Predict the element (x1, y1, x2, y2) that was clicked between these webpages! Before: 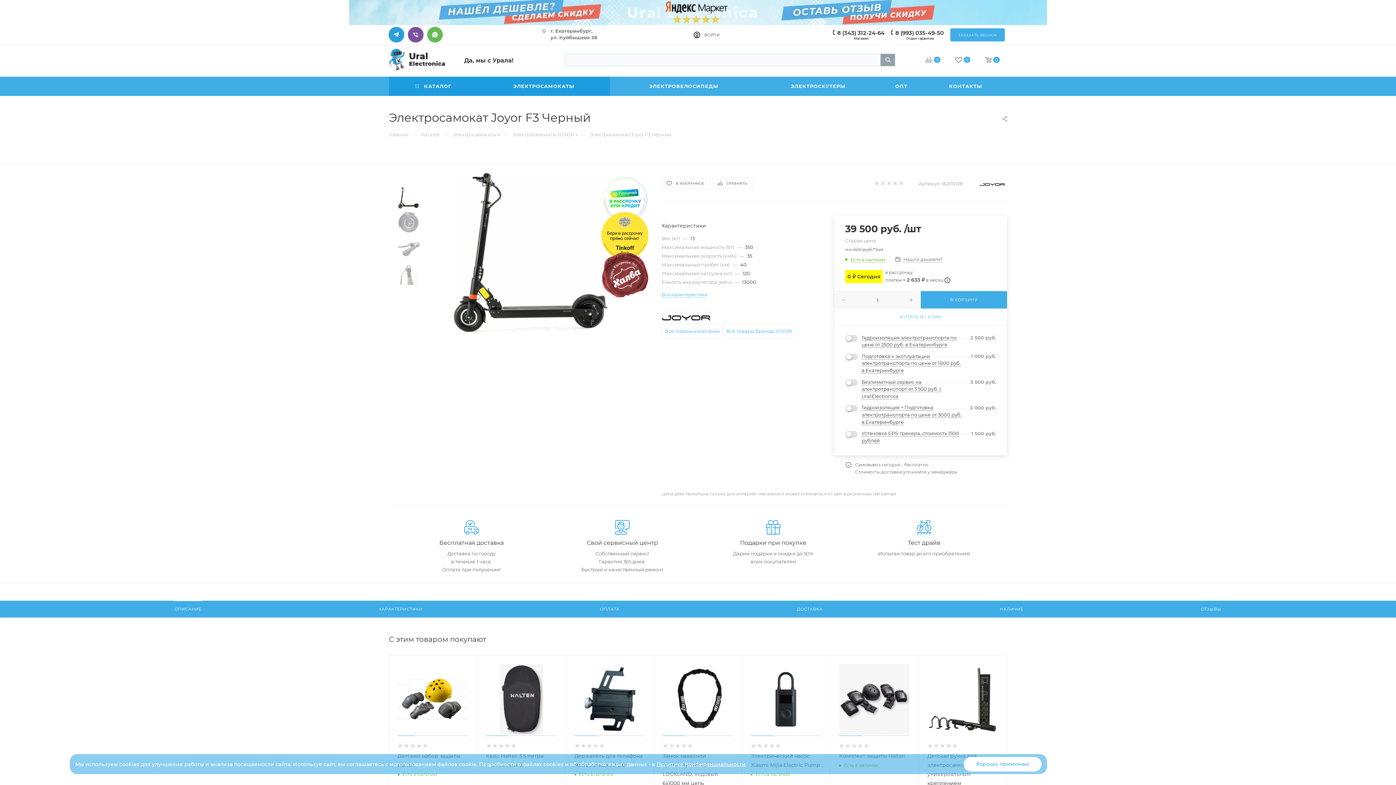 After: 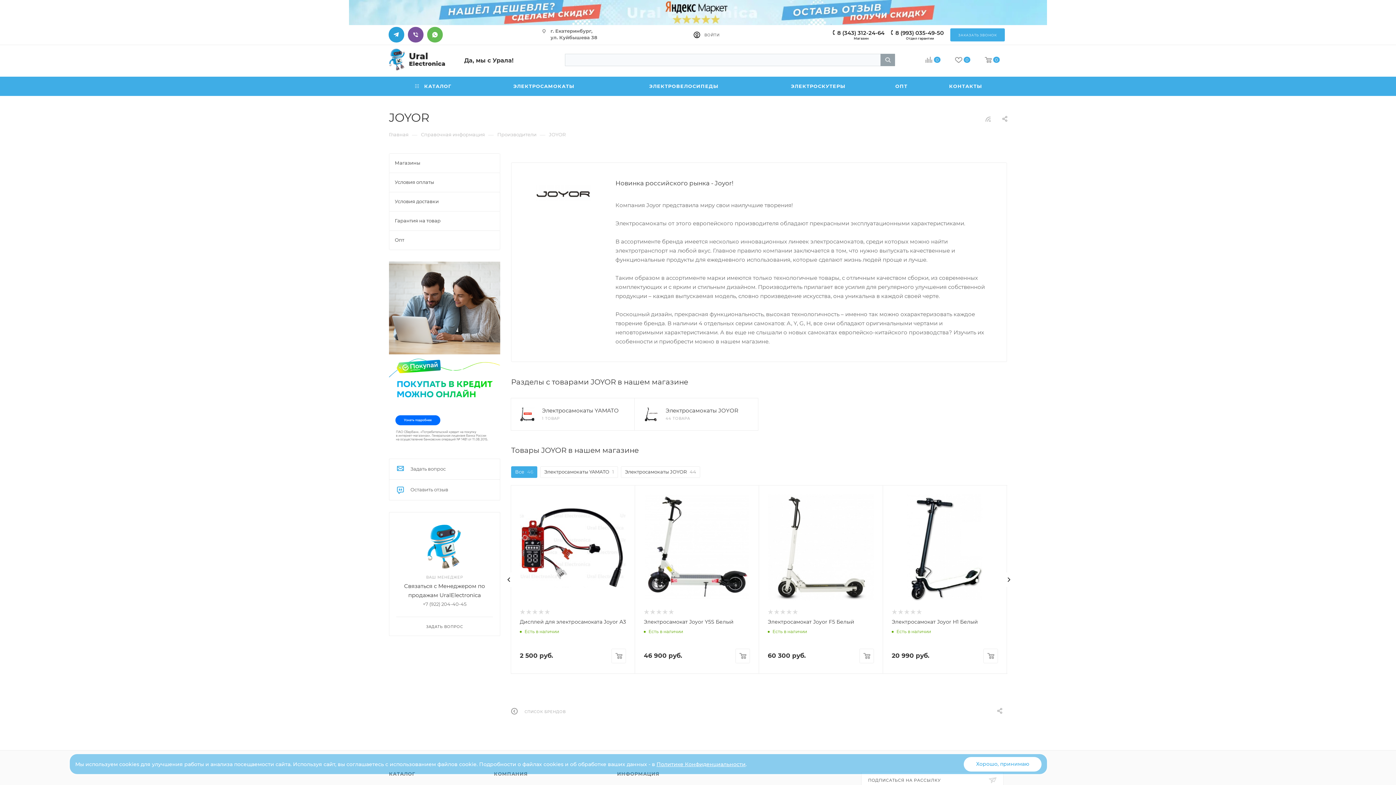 Action: bbox: (978, 177, 1007, 189)